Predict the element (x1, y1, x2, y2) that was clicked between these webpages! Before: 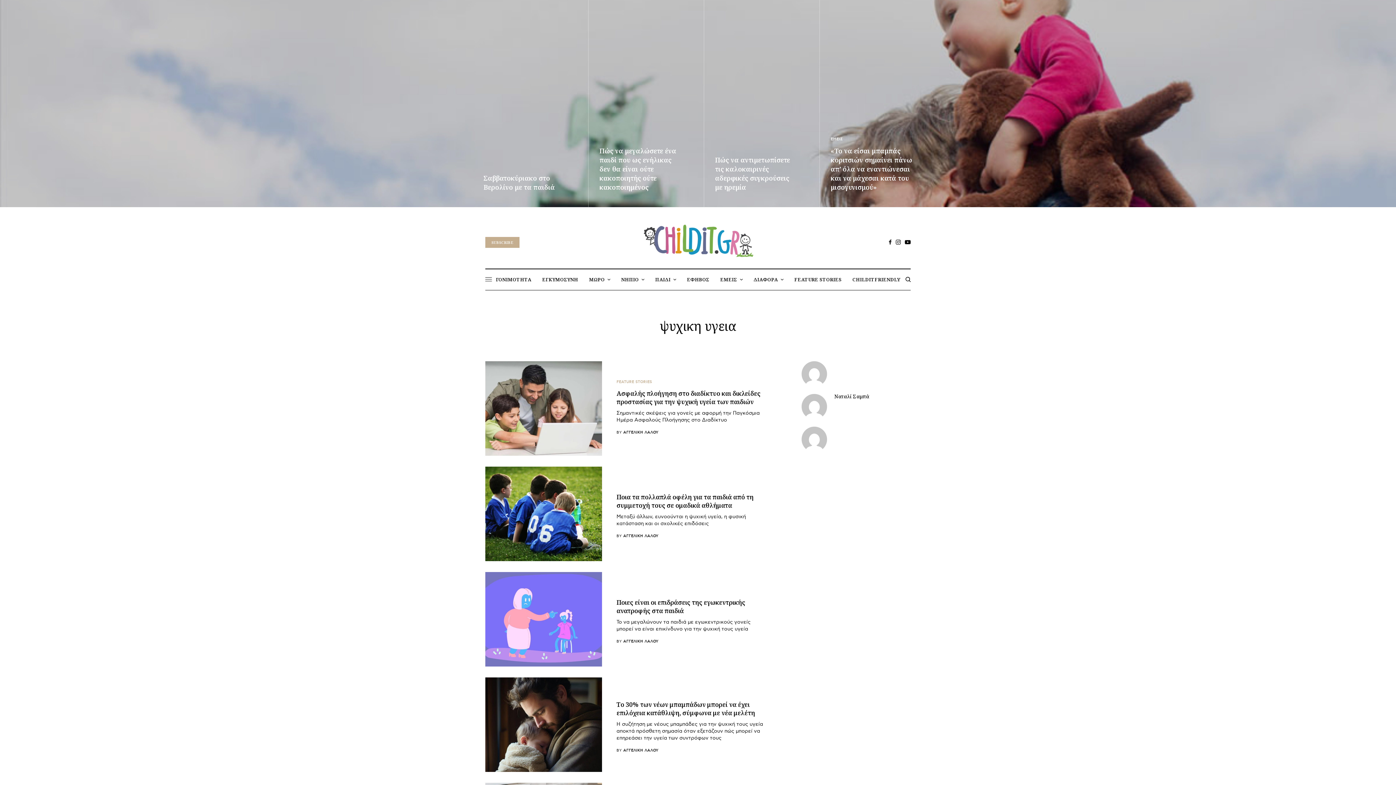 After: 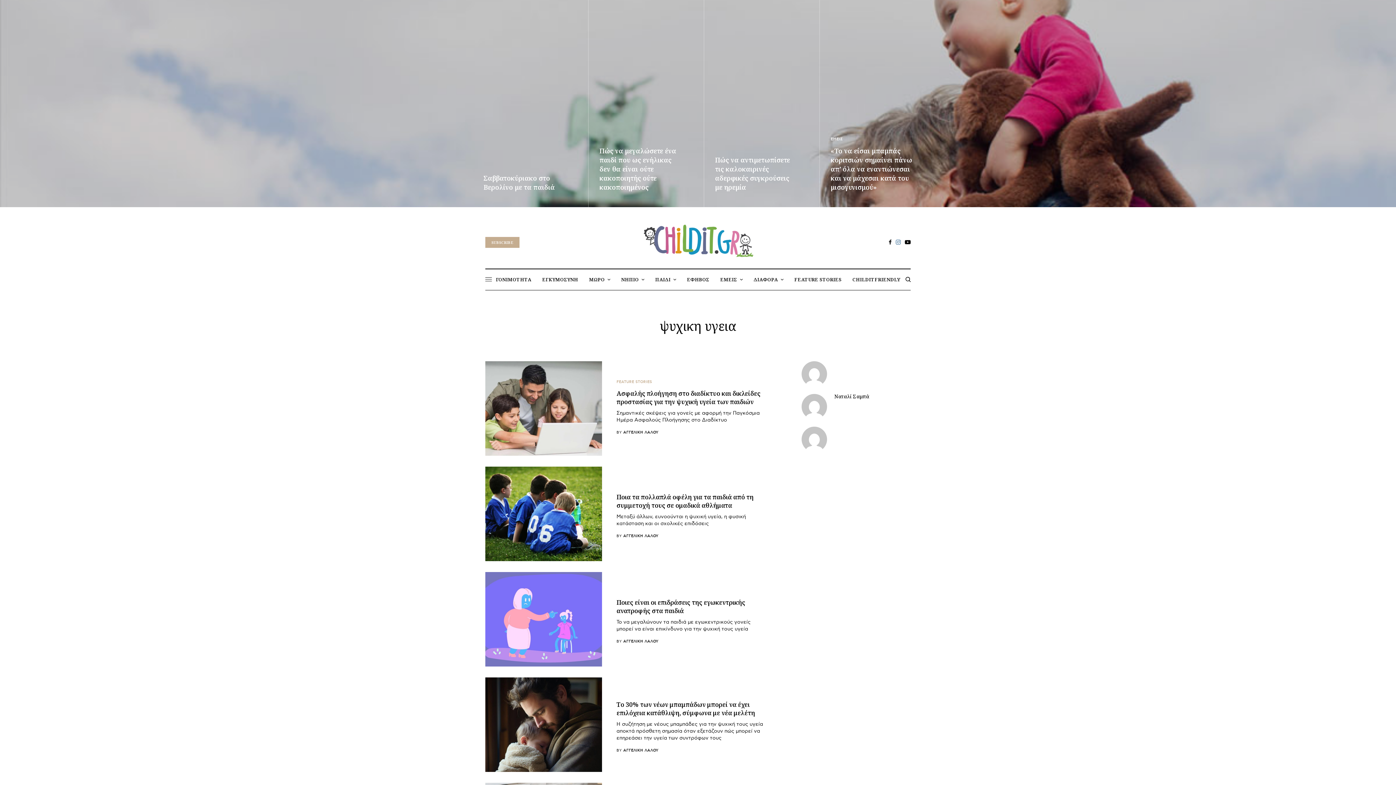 Action: bbox: (896, 239, 901, 245)